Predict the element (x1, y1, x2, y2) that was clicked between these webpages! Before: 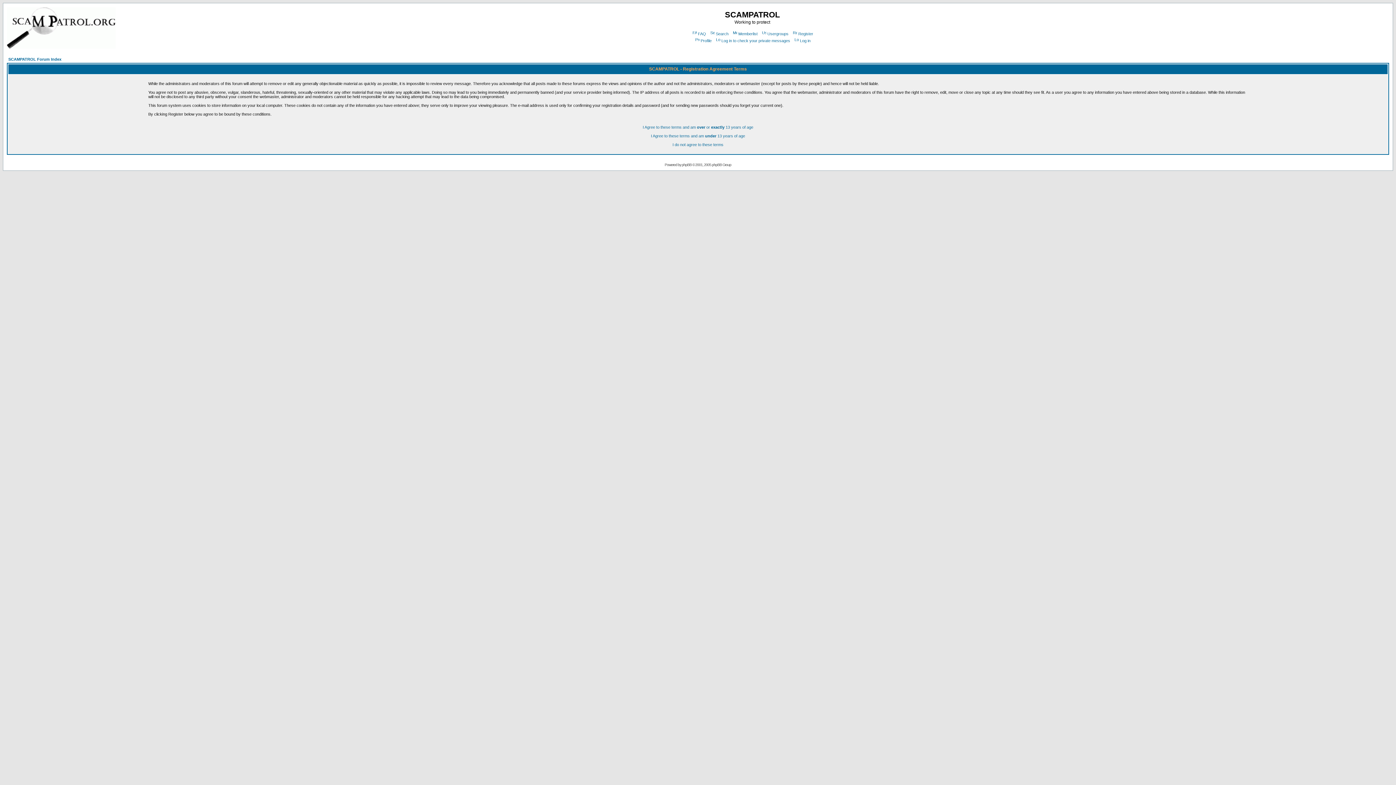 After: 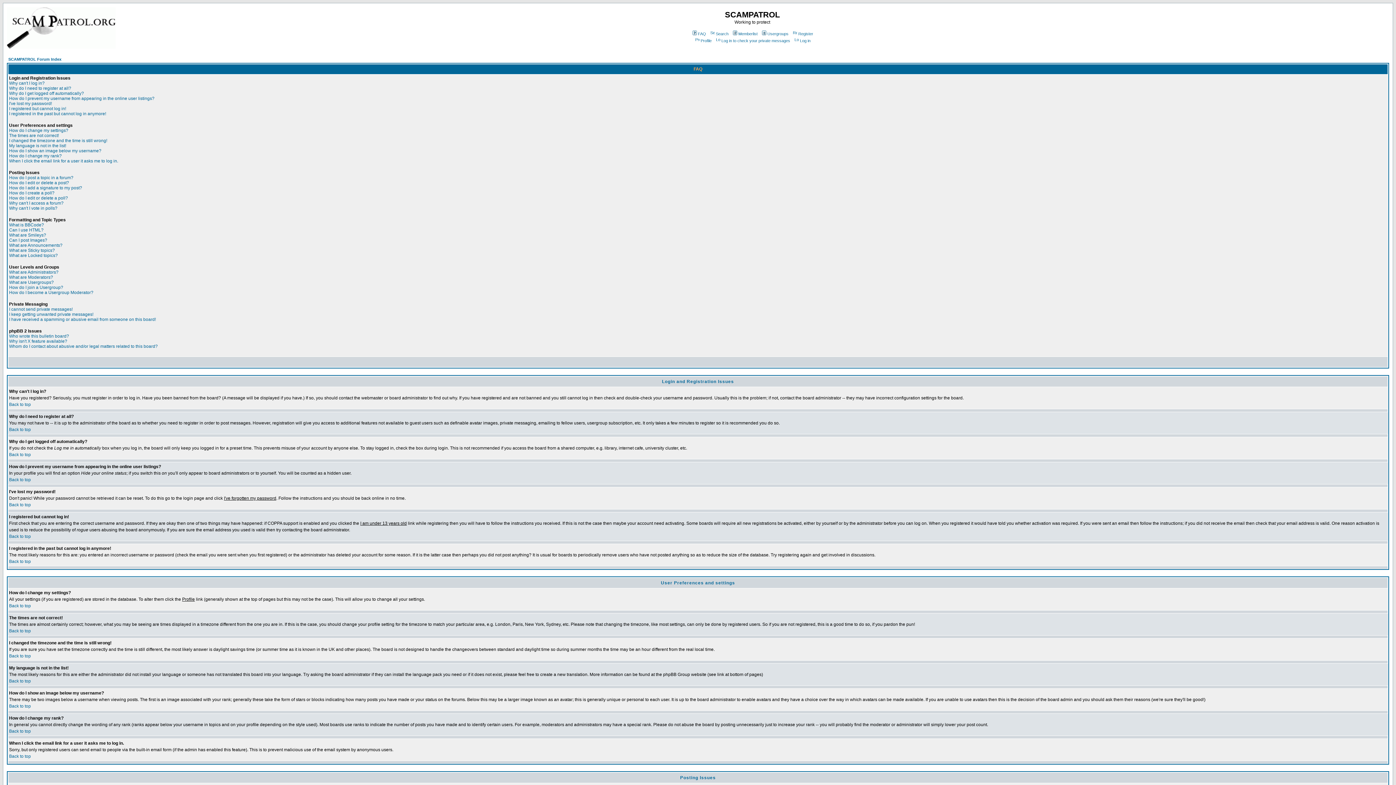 Action: bbox: (691, 31, 706, 36) label: FAQ